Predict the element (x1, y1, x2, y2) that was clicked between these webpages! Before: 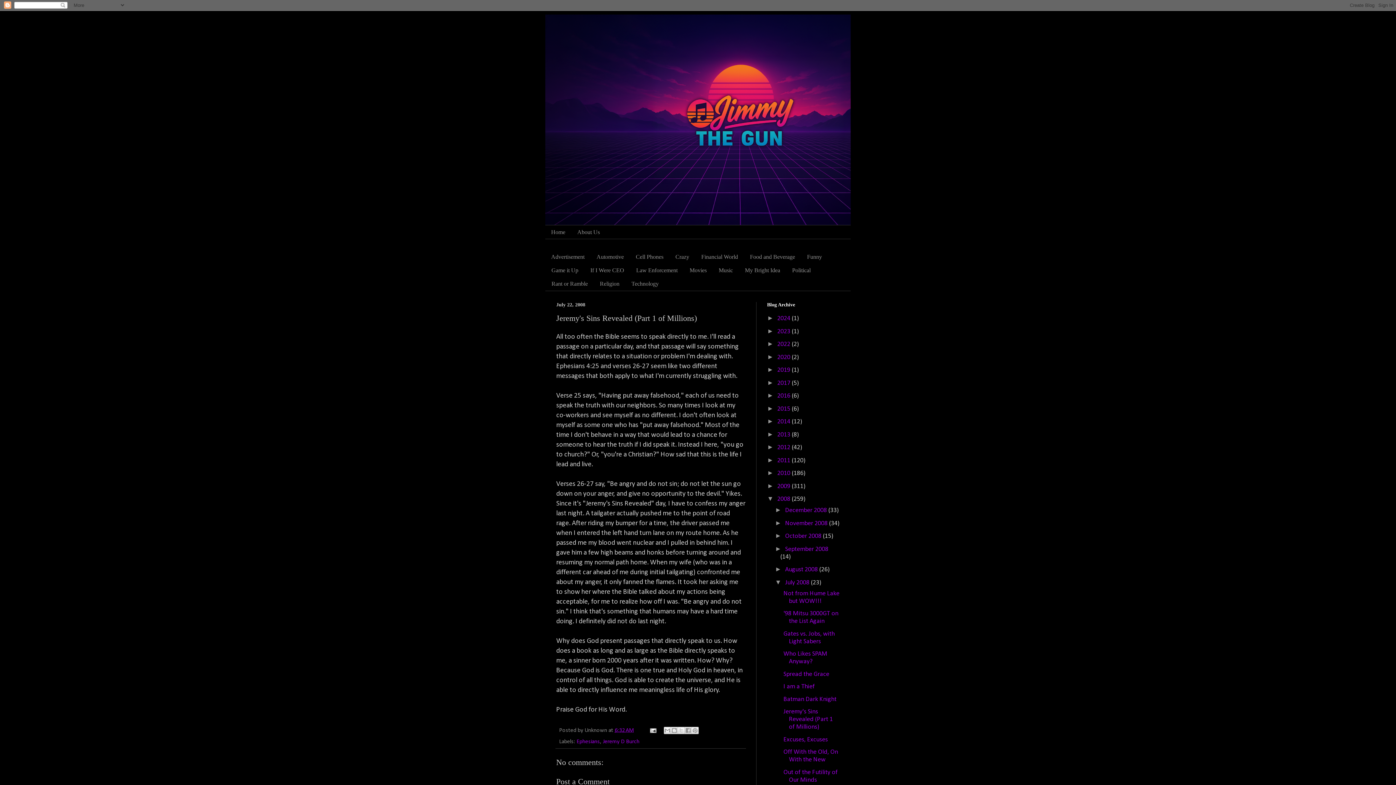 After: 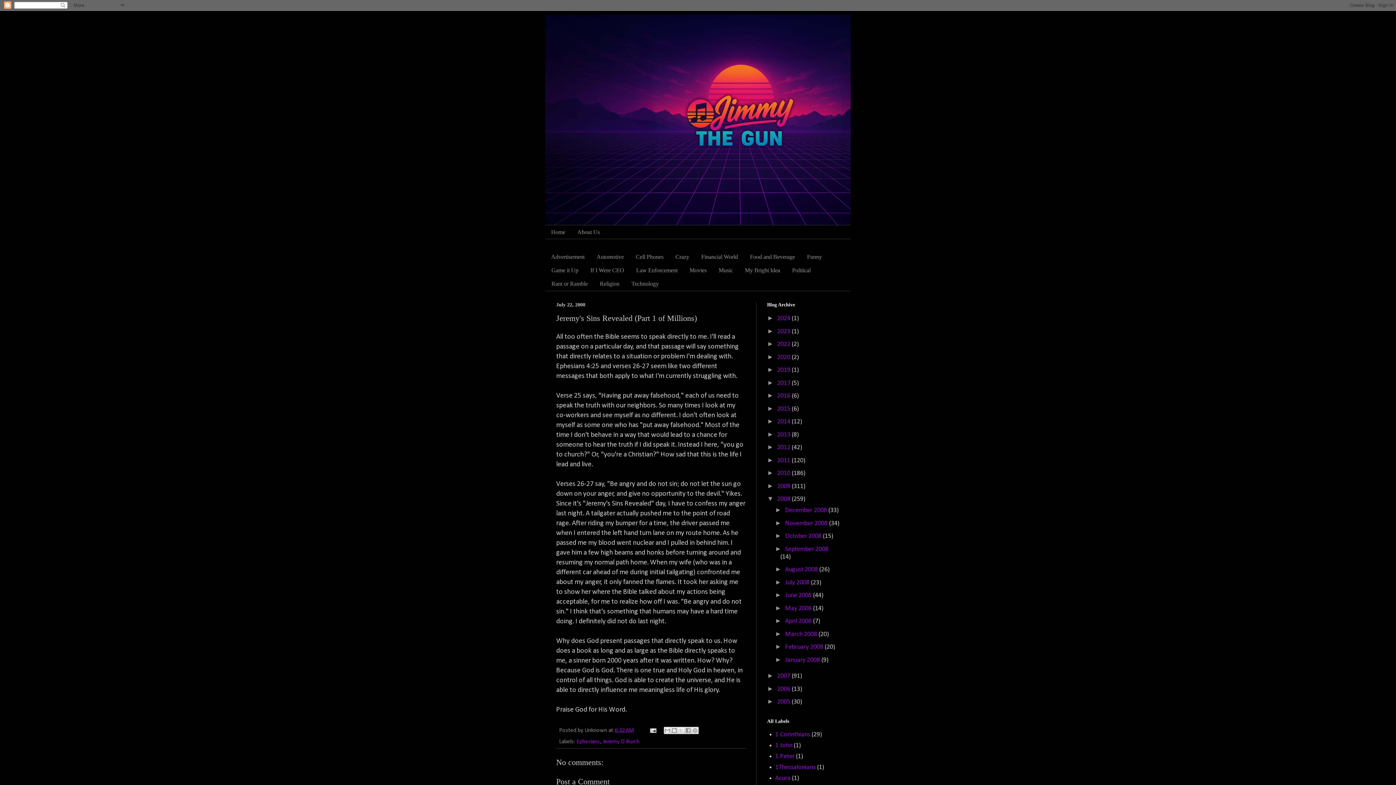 Action: bbox: (775, 578, 785, 586) label: ▼  